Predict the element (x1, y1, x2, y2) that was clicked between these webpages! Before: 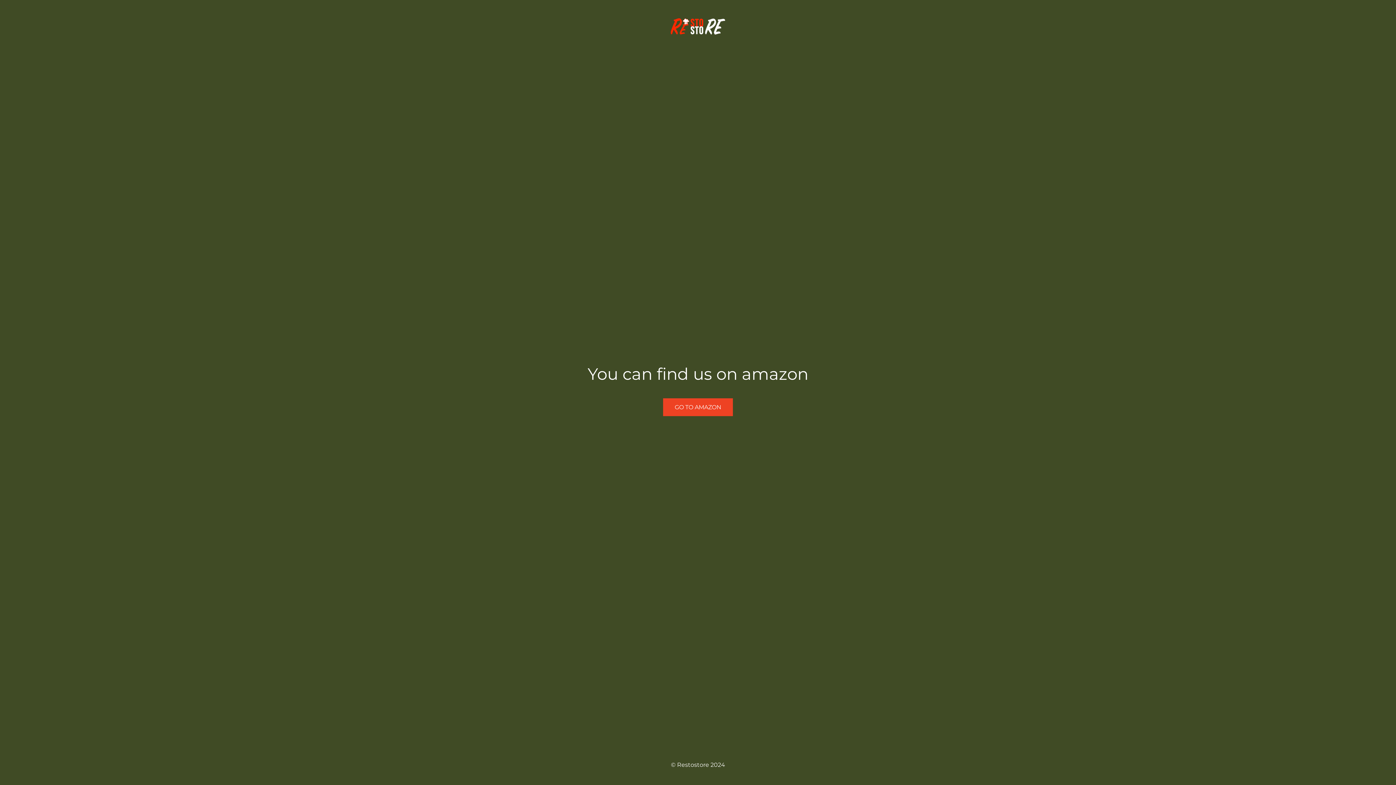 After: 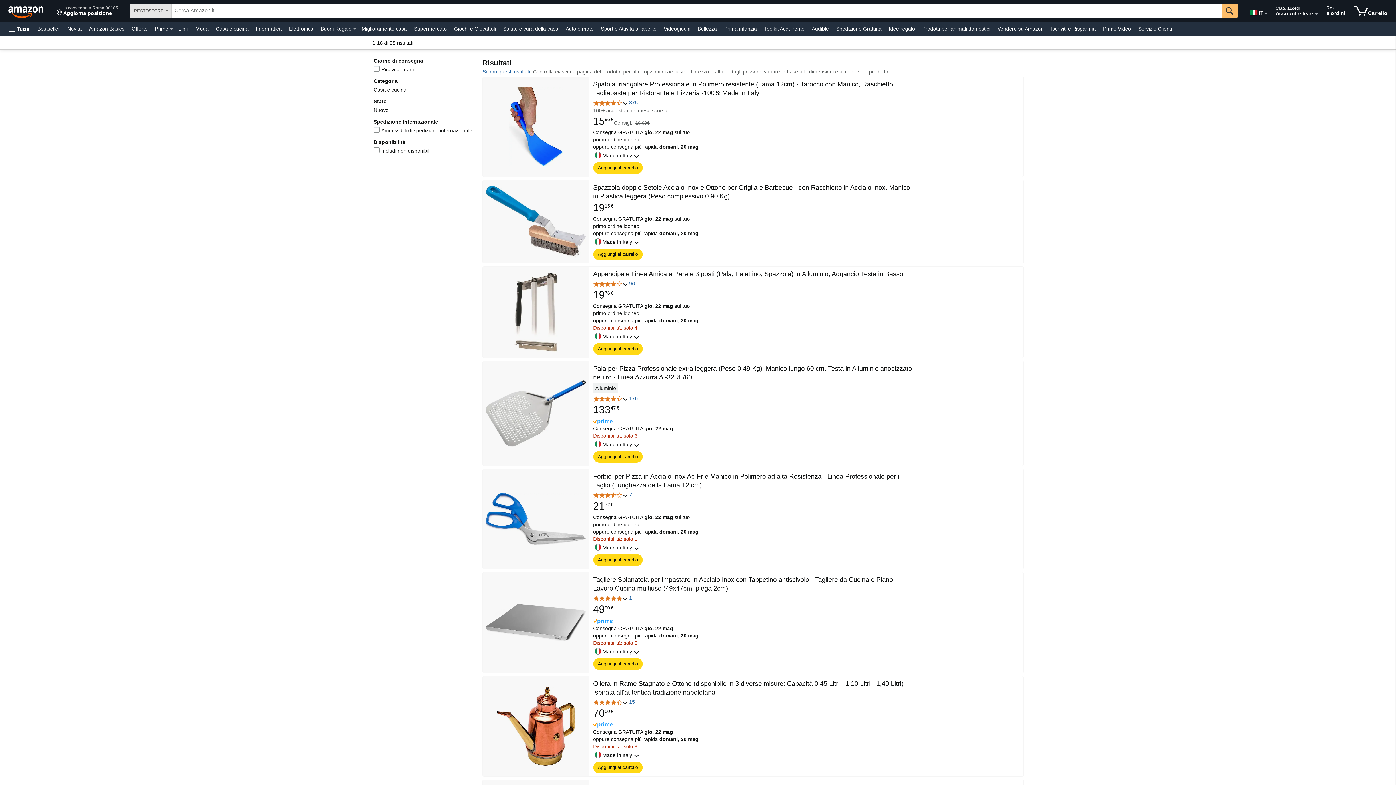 Action: bbox: (663, 398, 733, 416) label: GO TO AMAZON